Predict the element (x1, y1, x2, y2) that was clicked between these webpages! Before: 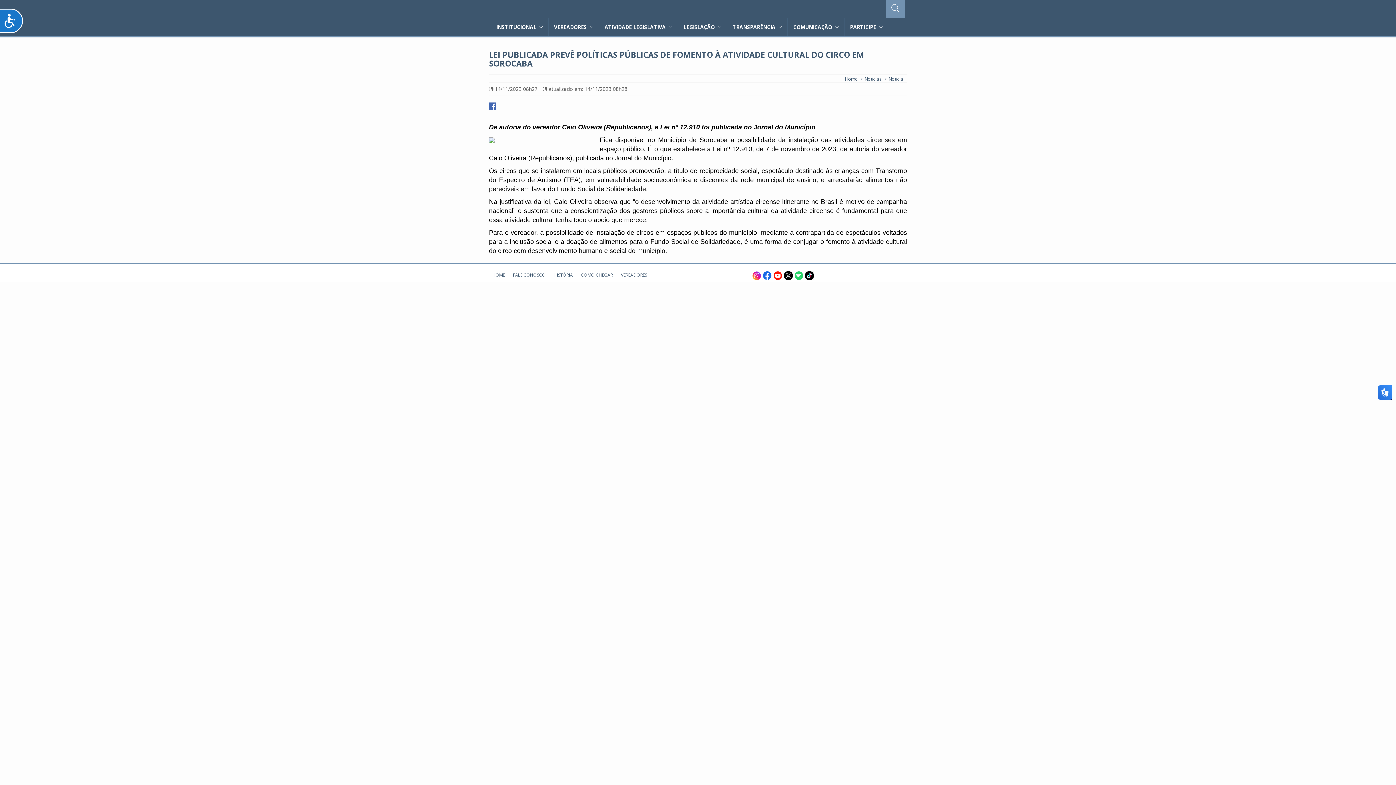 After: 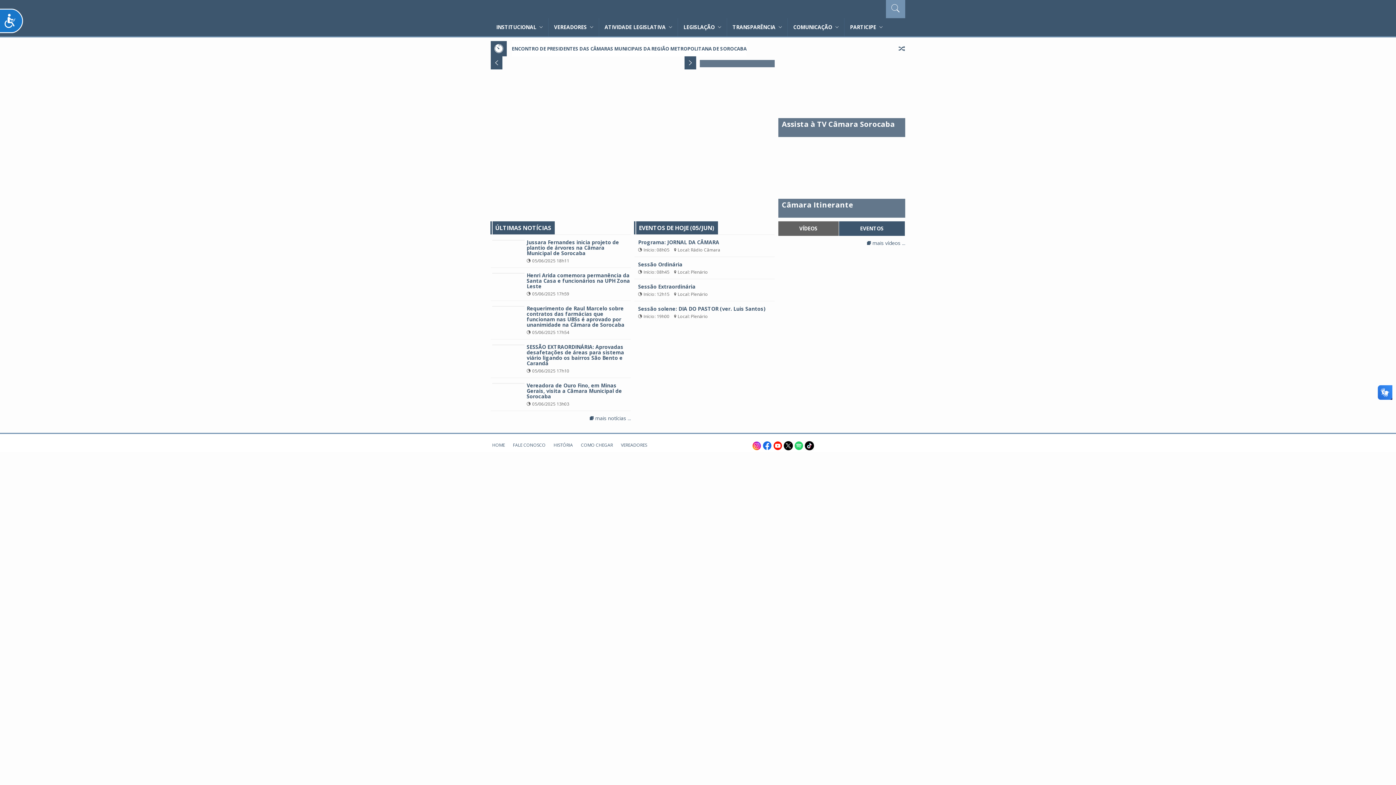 Action: bbox: (845, 75, 858, 82) label: Home